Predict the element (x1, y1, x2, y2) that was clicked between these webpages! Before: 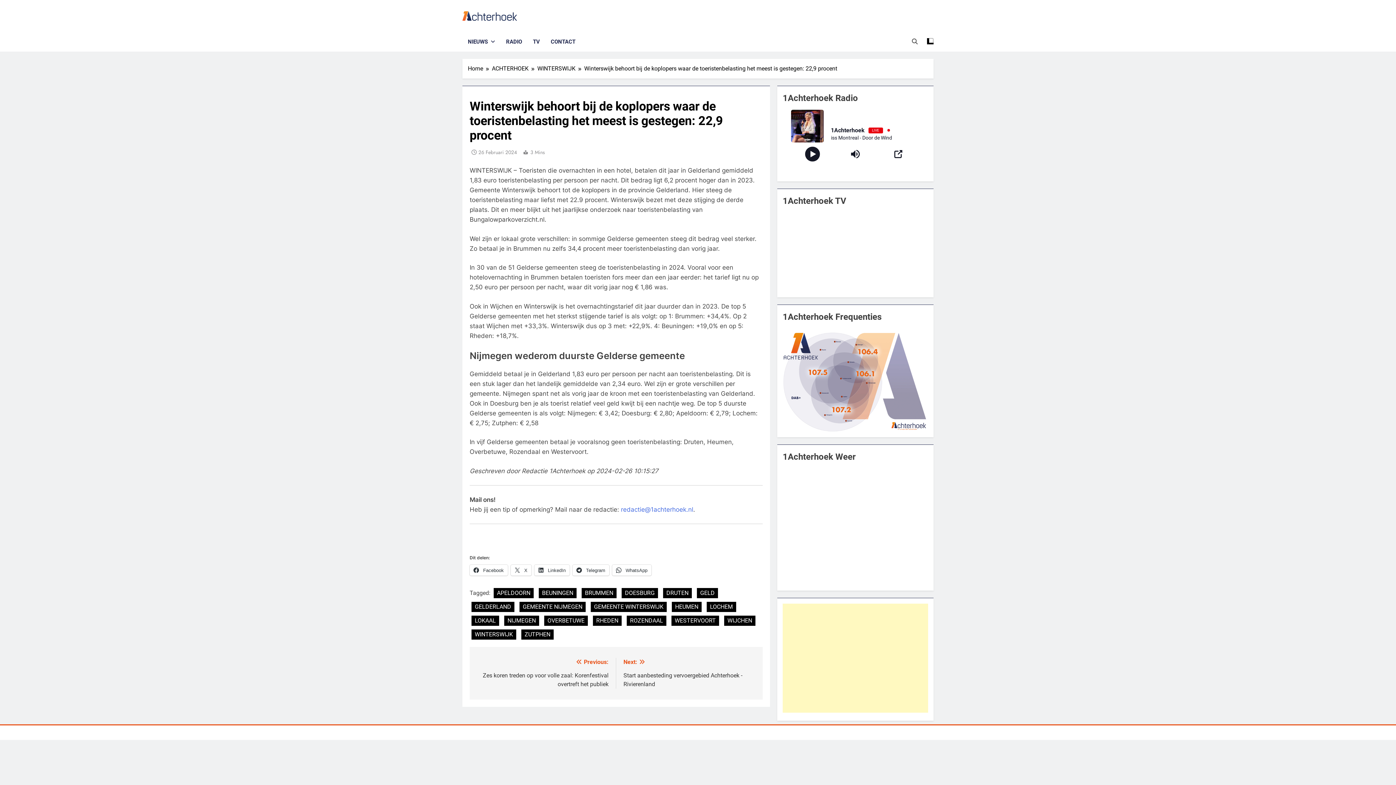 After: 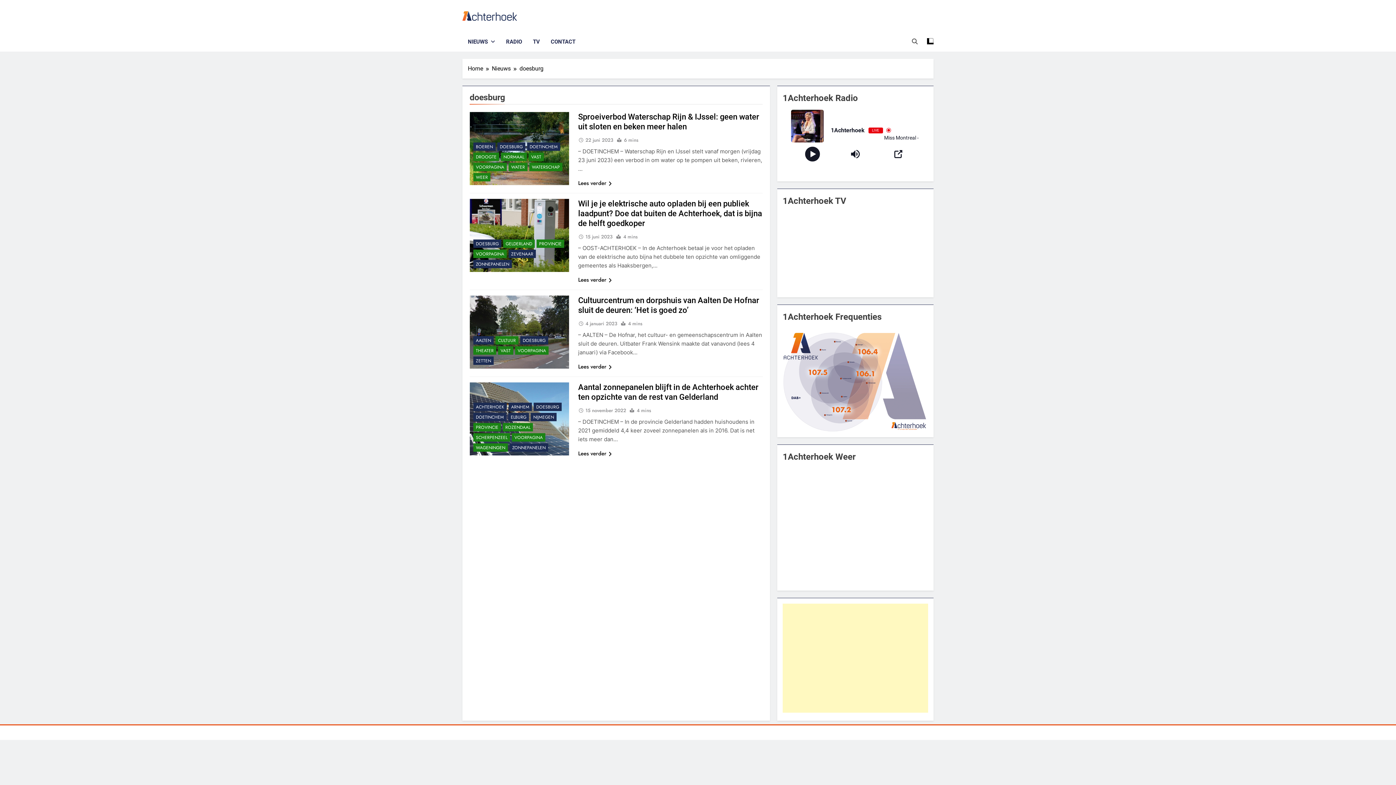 Action: bbox: (621, 588, 658, 598) label: DOESBURG